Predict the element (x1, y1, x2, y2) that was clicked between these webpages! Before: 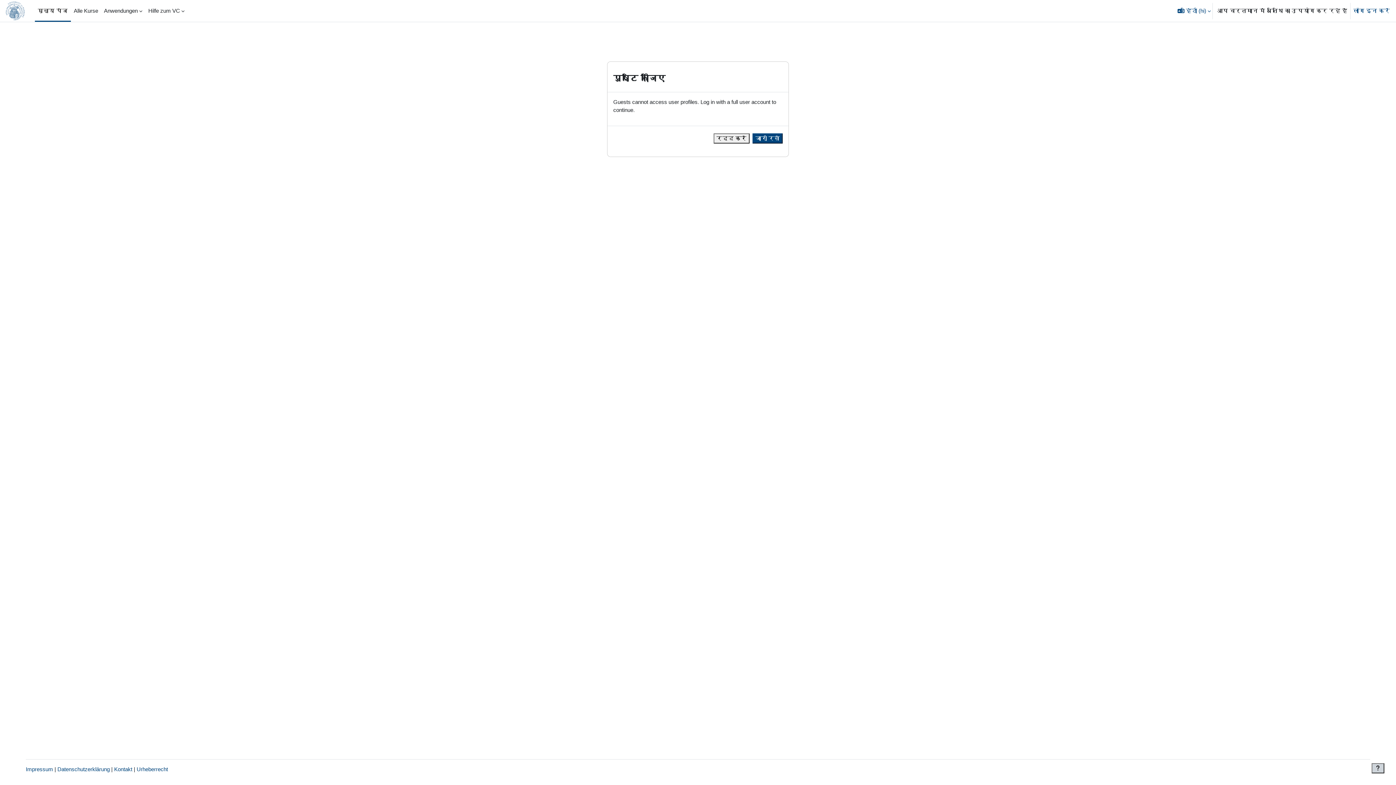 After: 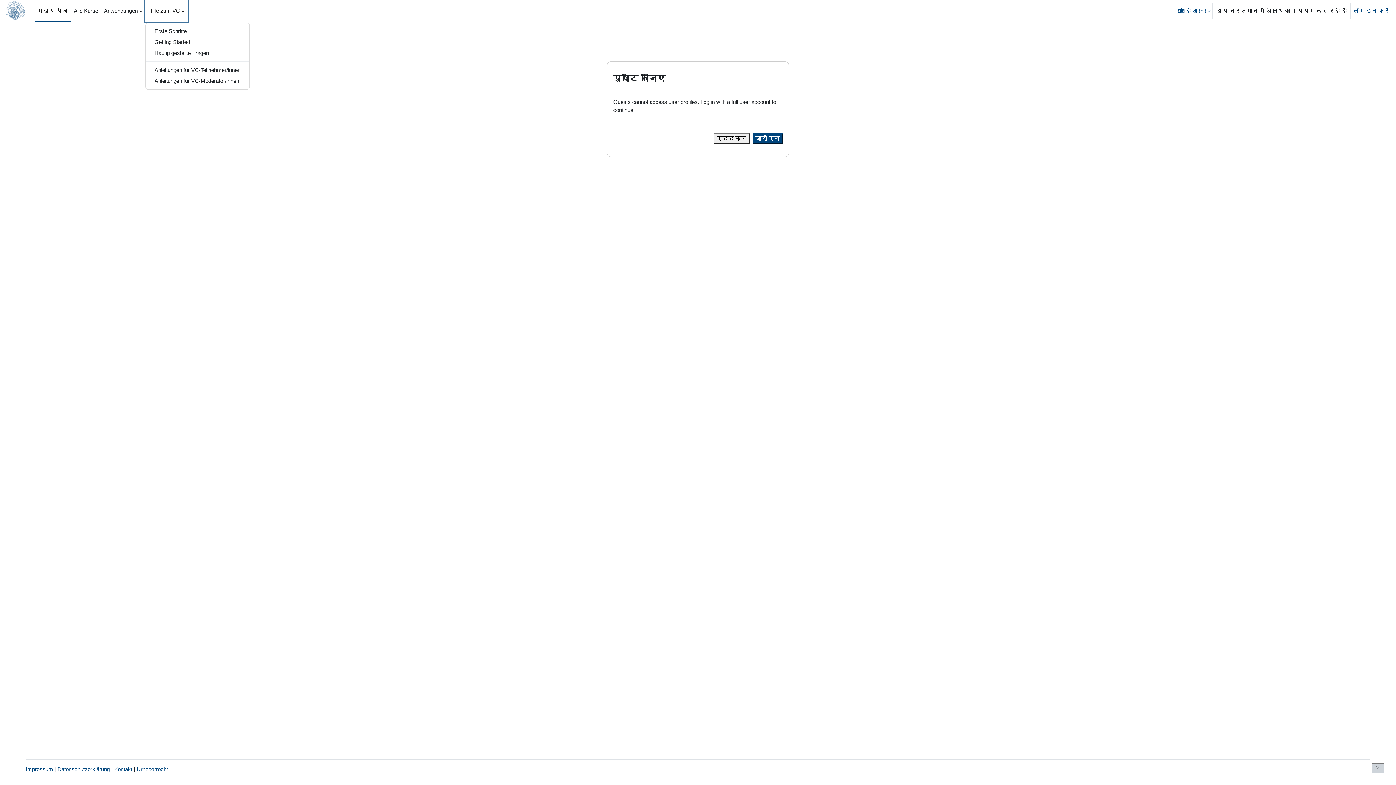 Action: bbox: (145, 0, 187, 21) label: Hilfe zum VC